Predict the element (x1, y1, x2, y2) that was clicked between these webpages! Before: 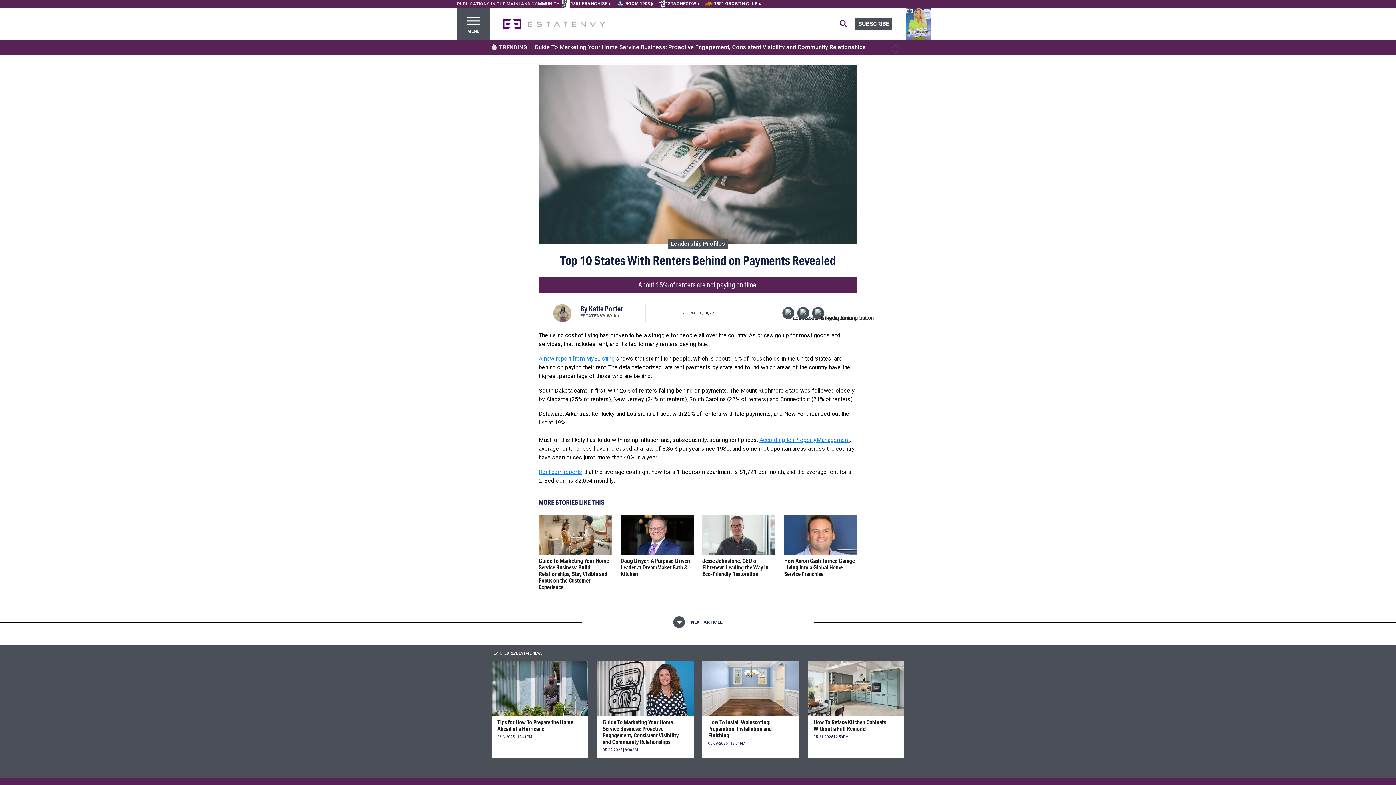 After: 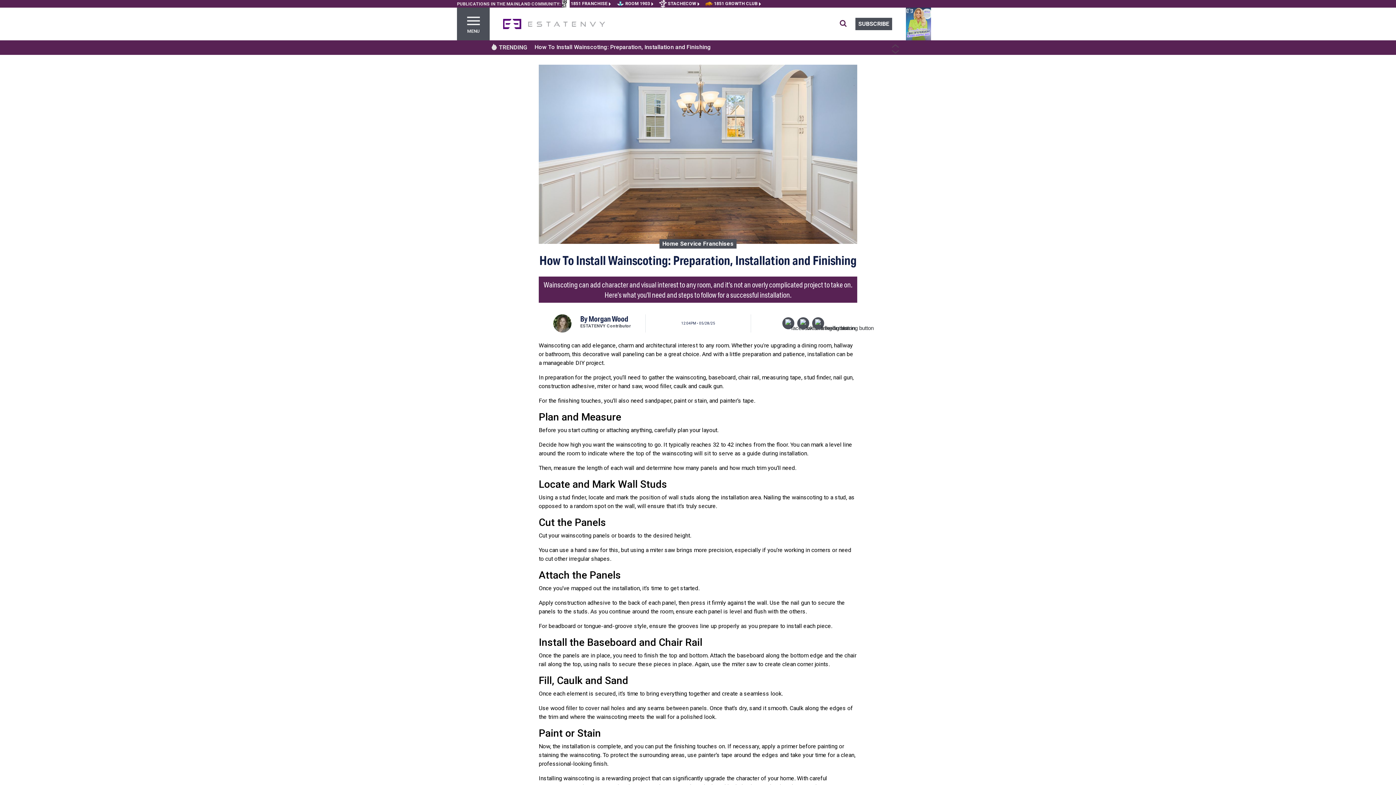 Action: bbox: (702, 685, 799, 692)